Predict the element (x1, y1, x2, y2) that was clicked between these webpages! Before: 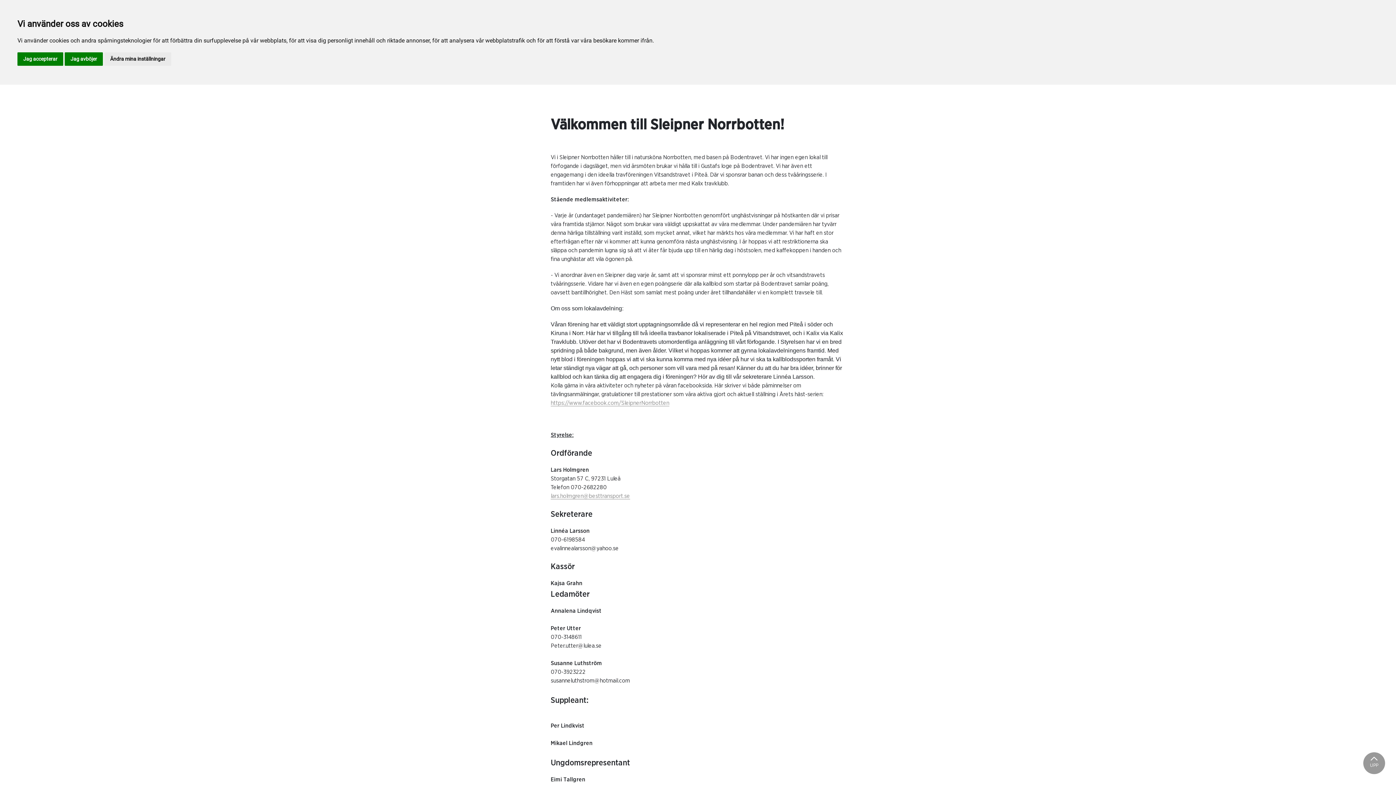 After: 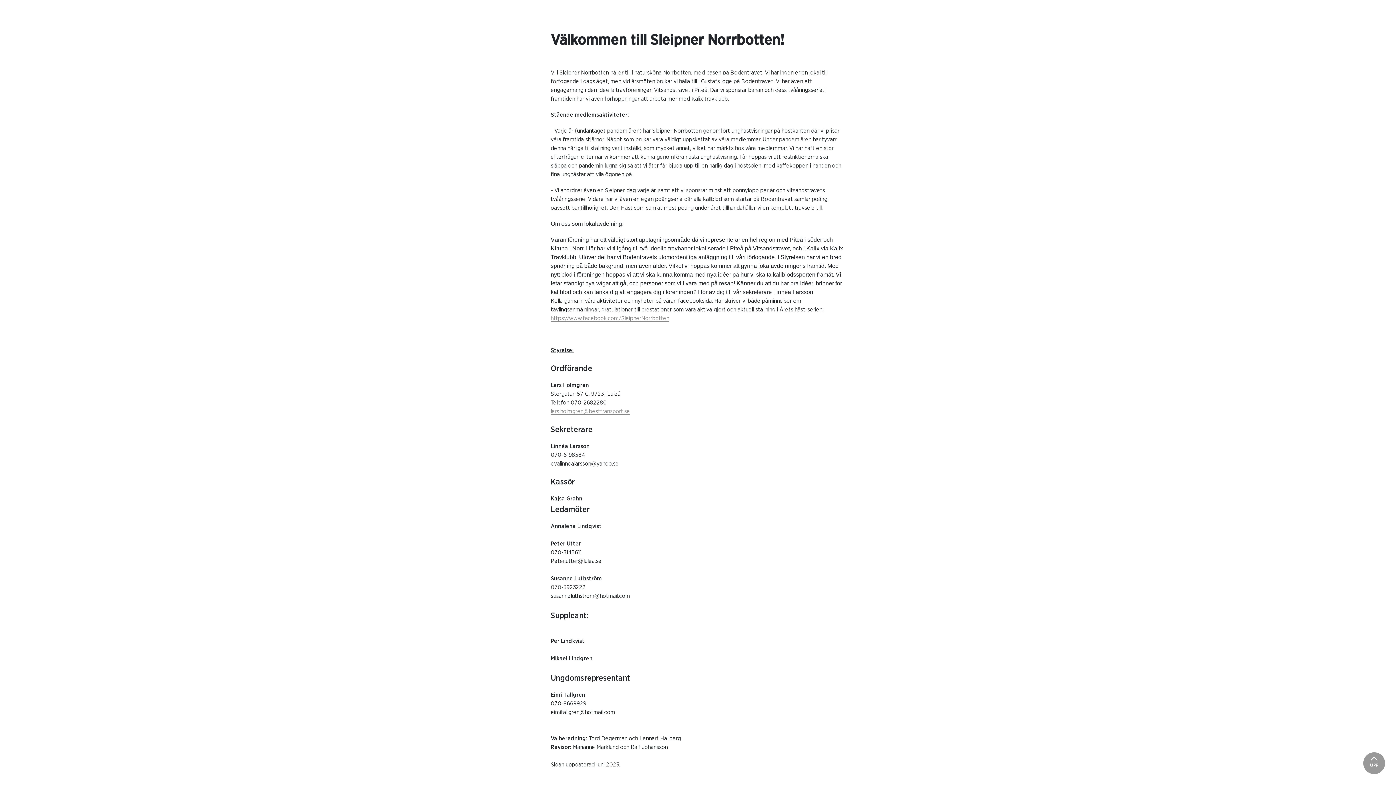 Action: label: Jag accepterar bbox: (17, 52, 63, 65)